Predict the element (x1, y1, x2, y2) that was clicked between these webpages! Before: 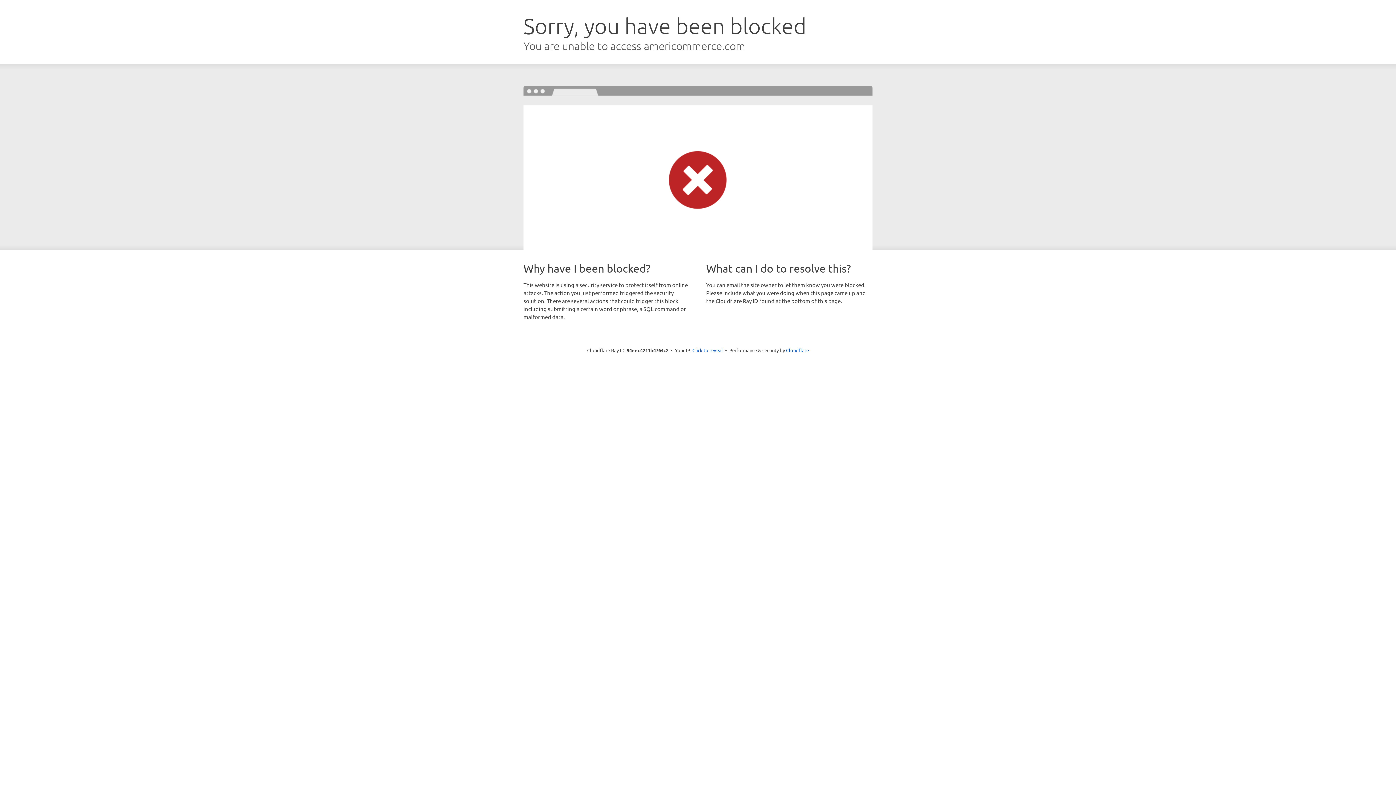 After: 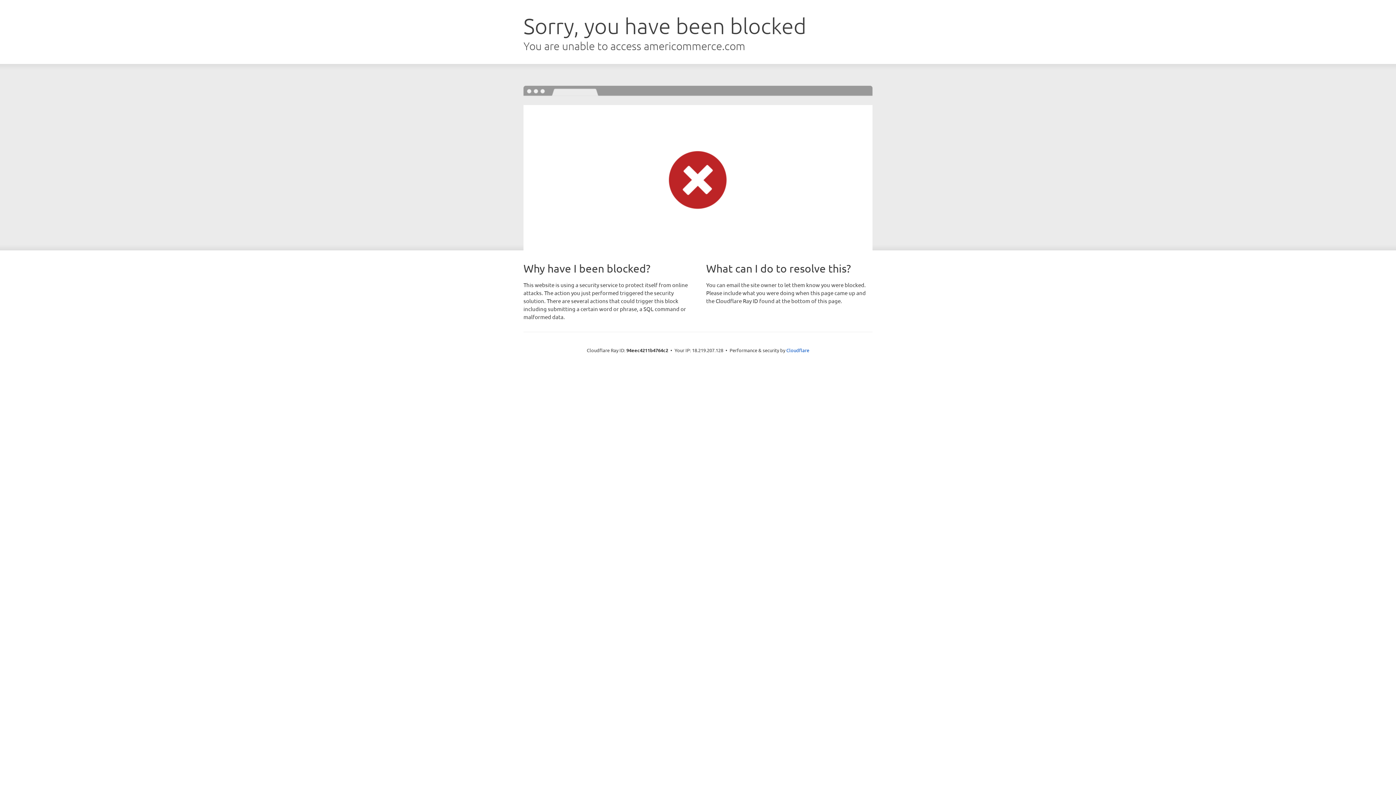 Action: label: Click to reveal bbox: (692, 346, 723, 353)